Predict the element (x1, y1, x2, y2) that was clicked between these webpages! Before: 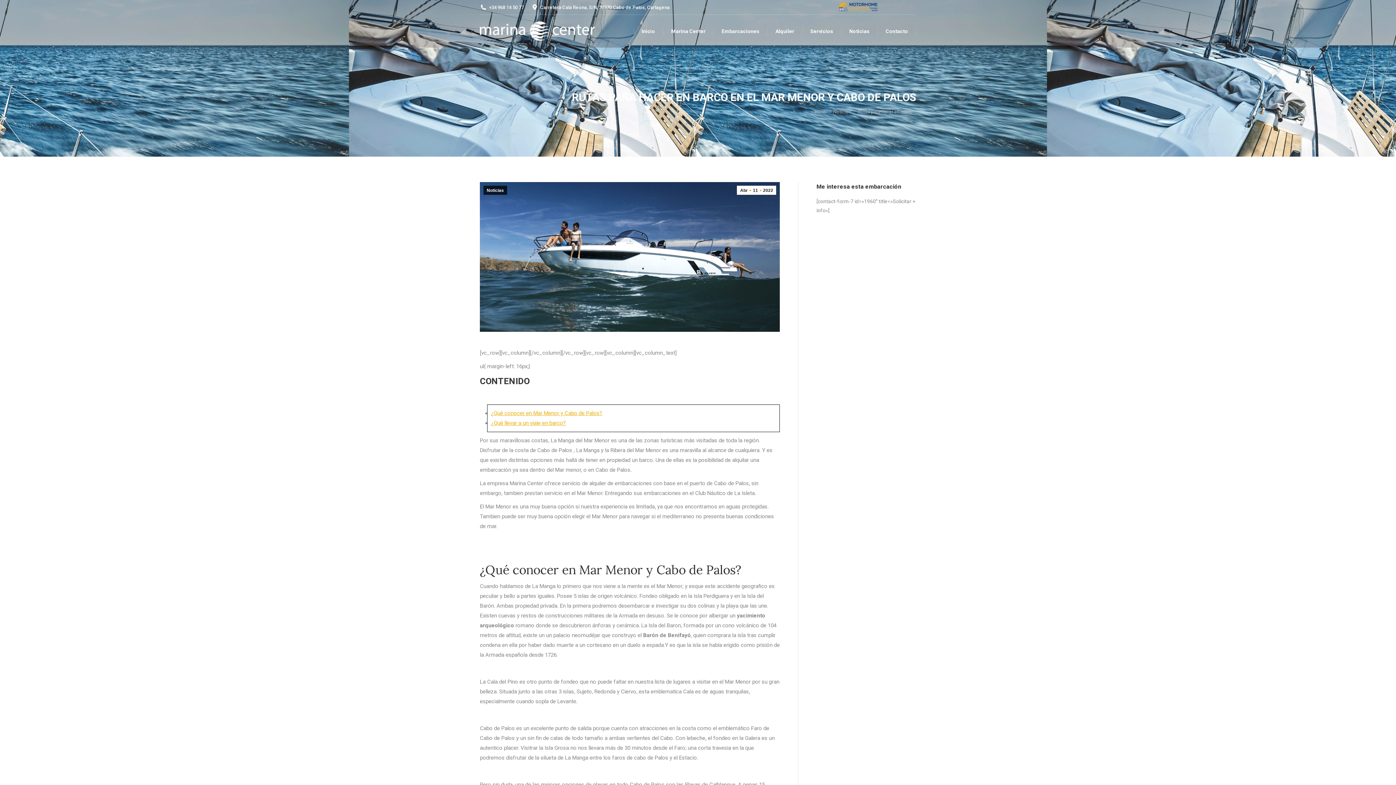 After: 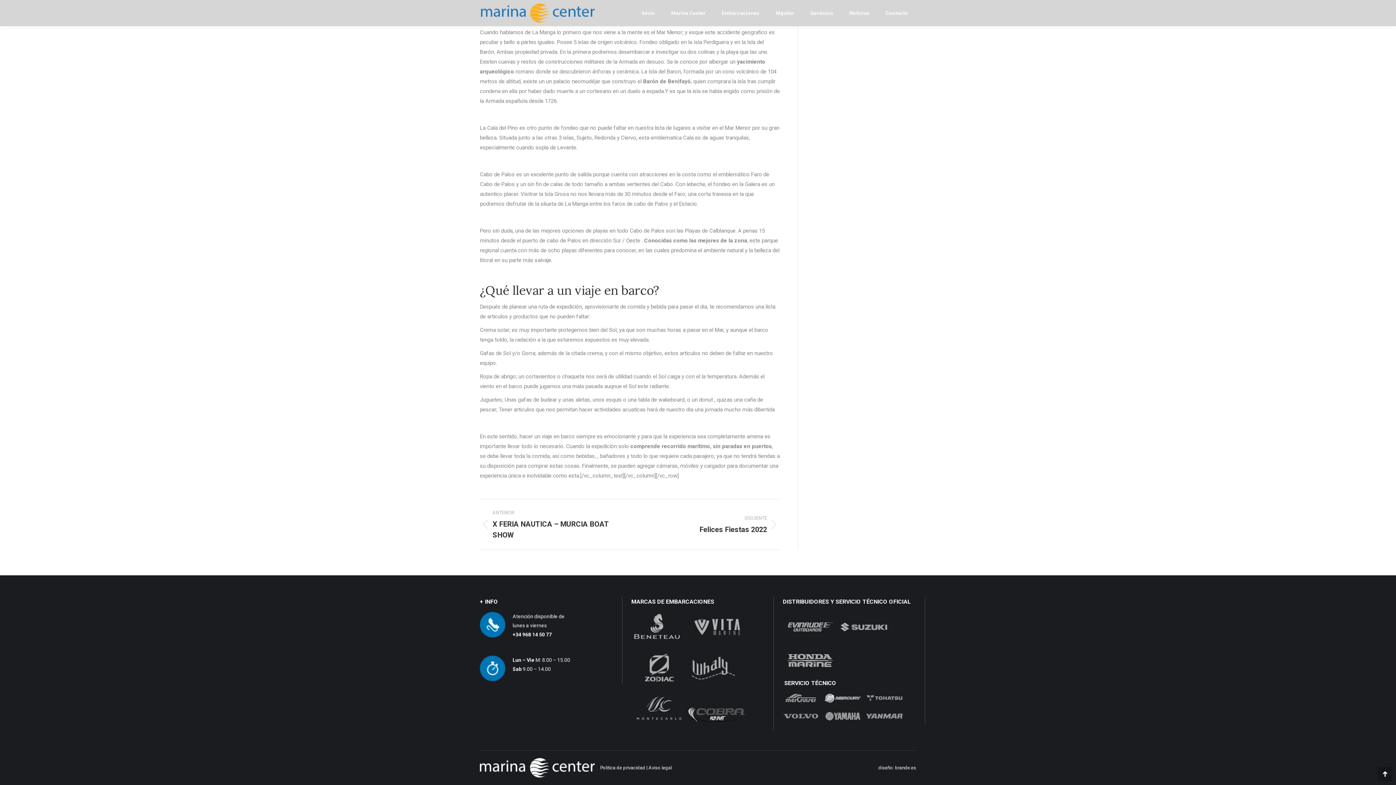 Action: label: ¿Qué llevar a un viaje en barco? bbox: (491, 420, 566, 426)